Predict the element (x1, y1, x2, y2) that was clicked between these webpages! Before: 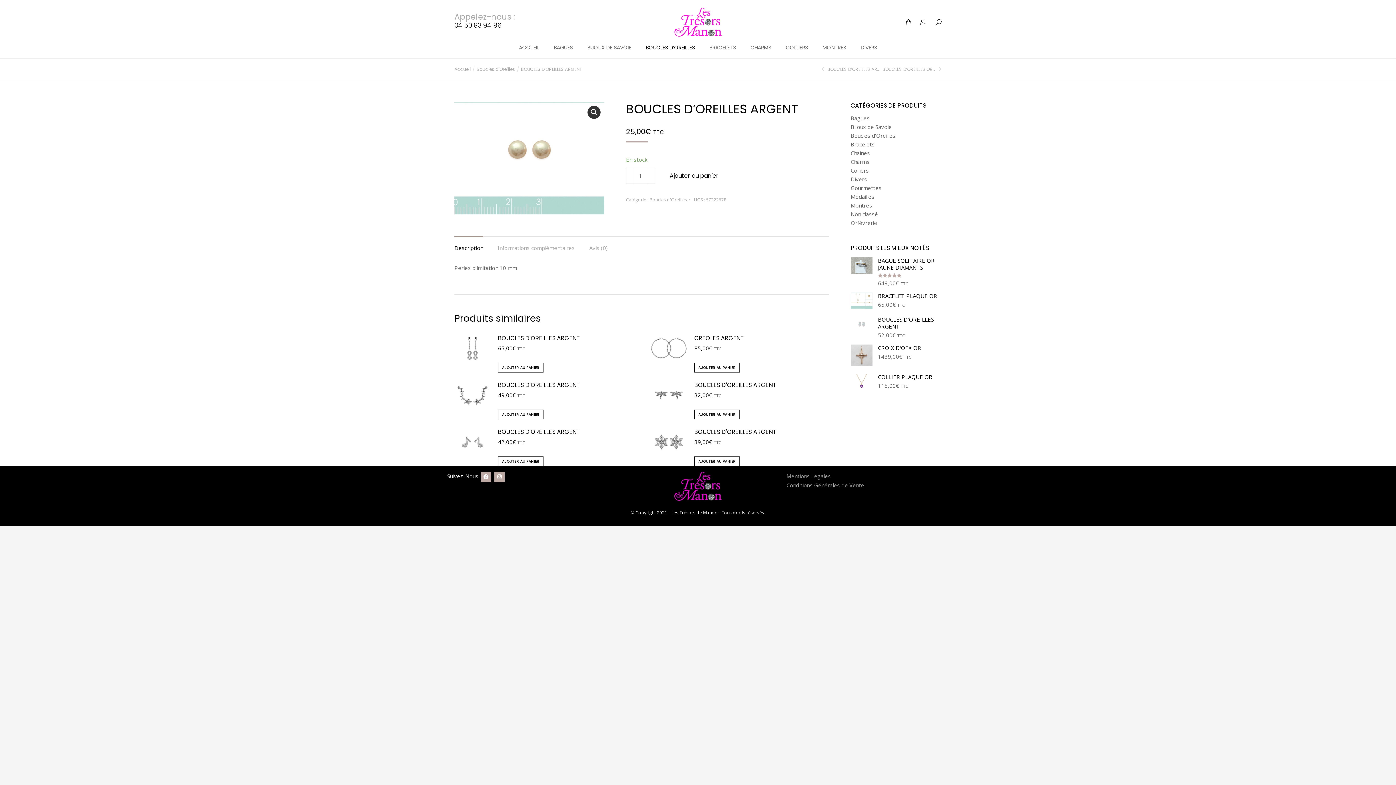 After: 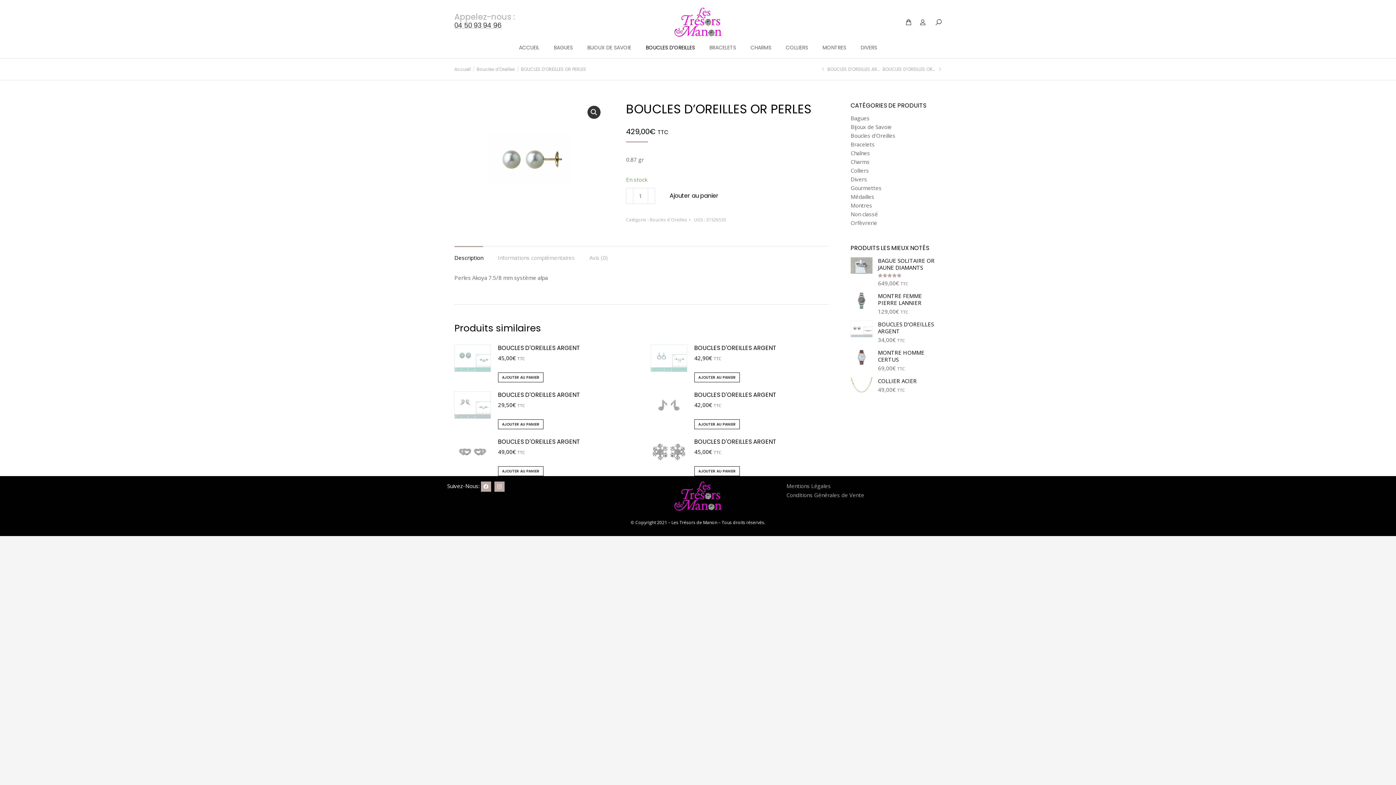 Action: label: BOUCLES D’OREILLES OR PERLES
Next bbox: (882, 64, 941, 73)